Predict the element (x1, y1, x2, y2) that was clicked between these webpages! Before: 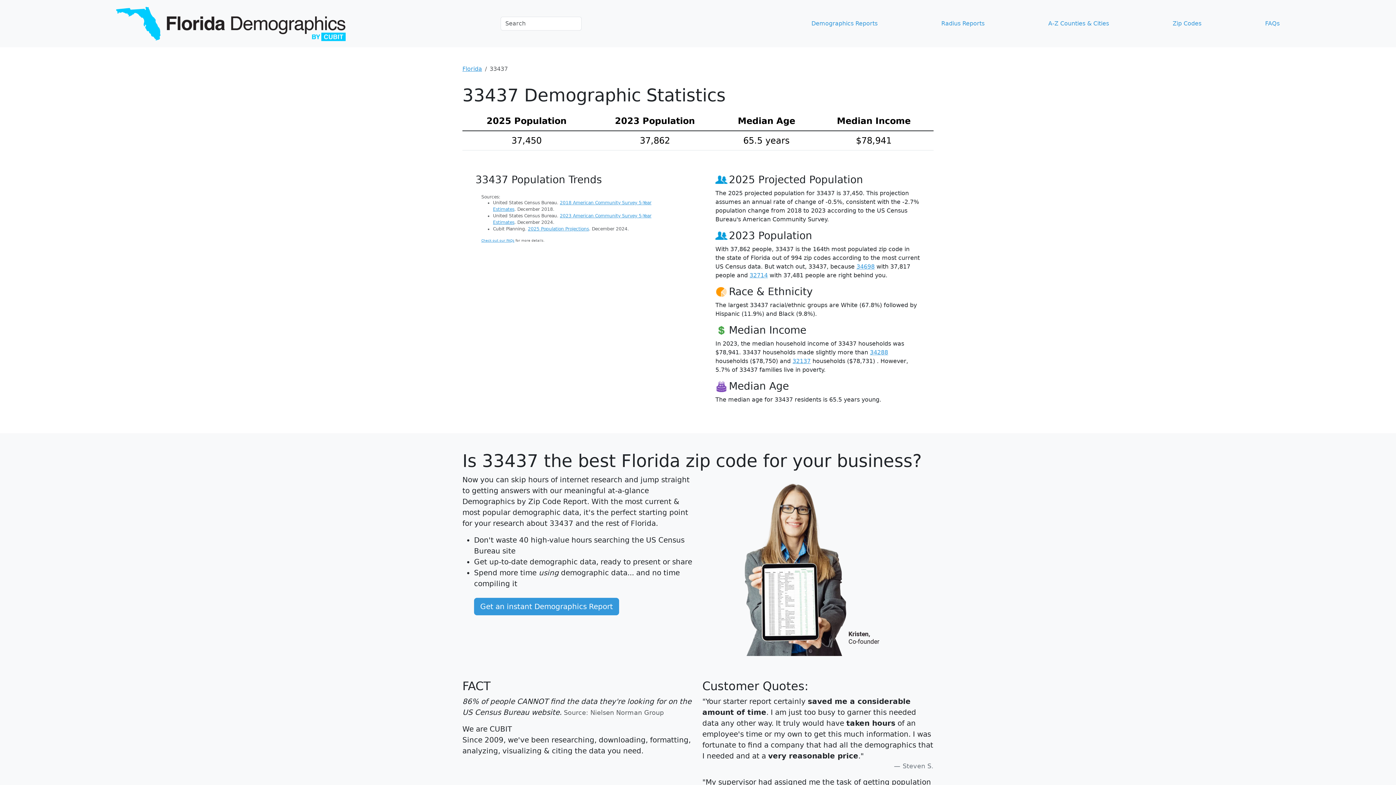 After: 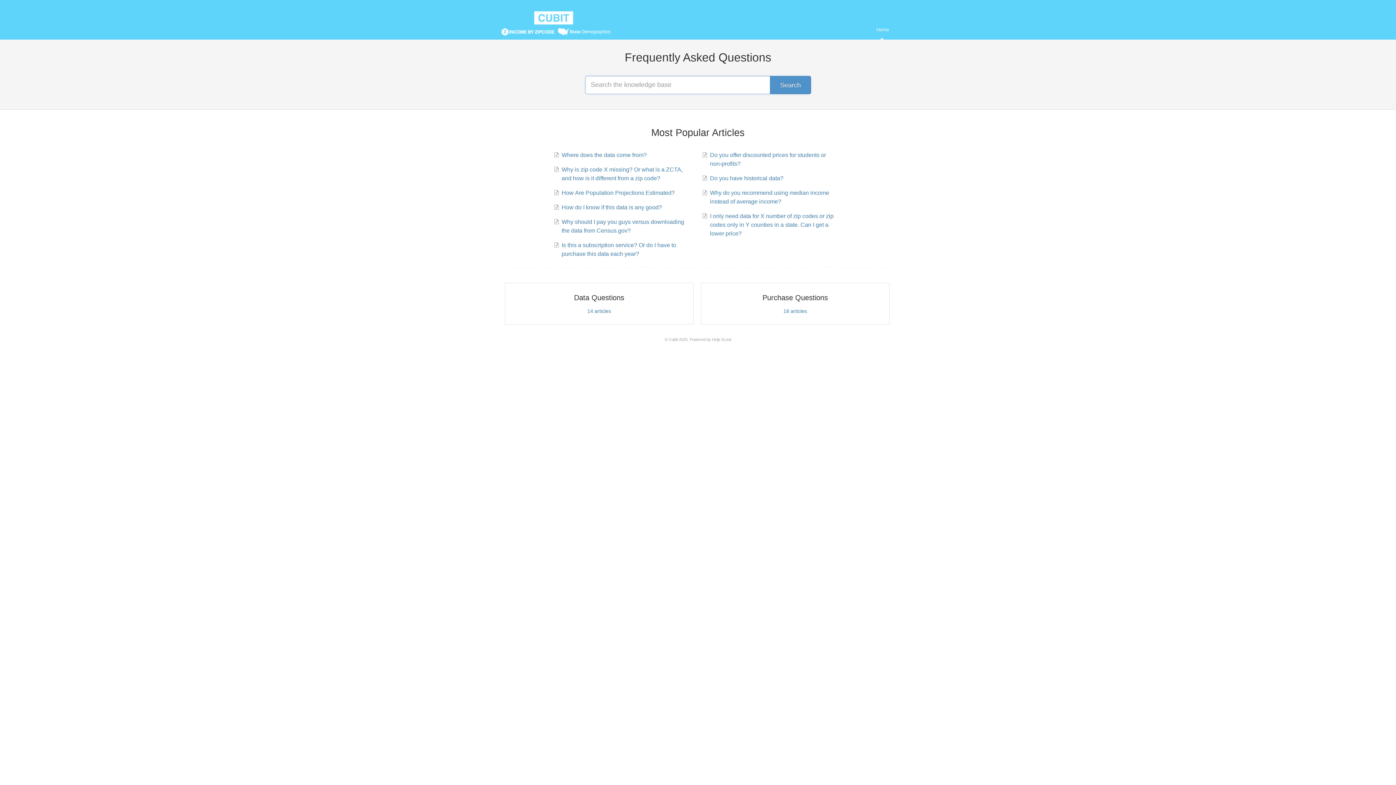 Action: bbox: (1262, 16, 1282, 30) label: FAQs